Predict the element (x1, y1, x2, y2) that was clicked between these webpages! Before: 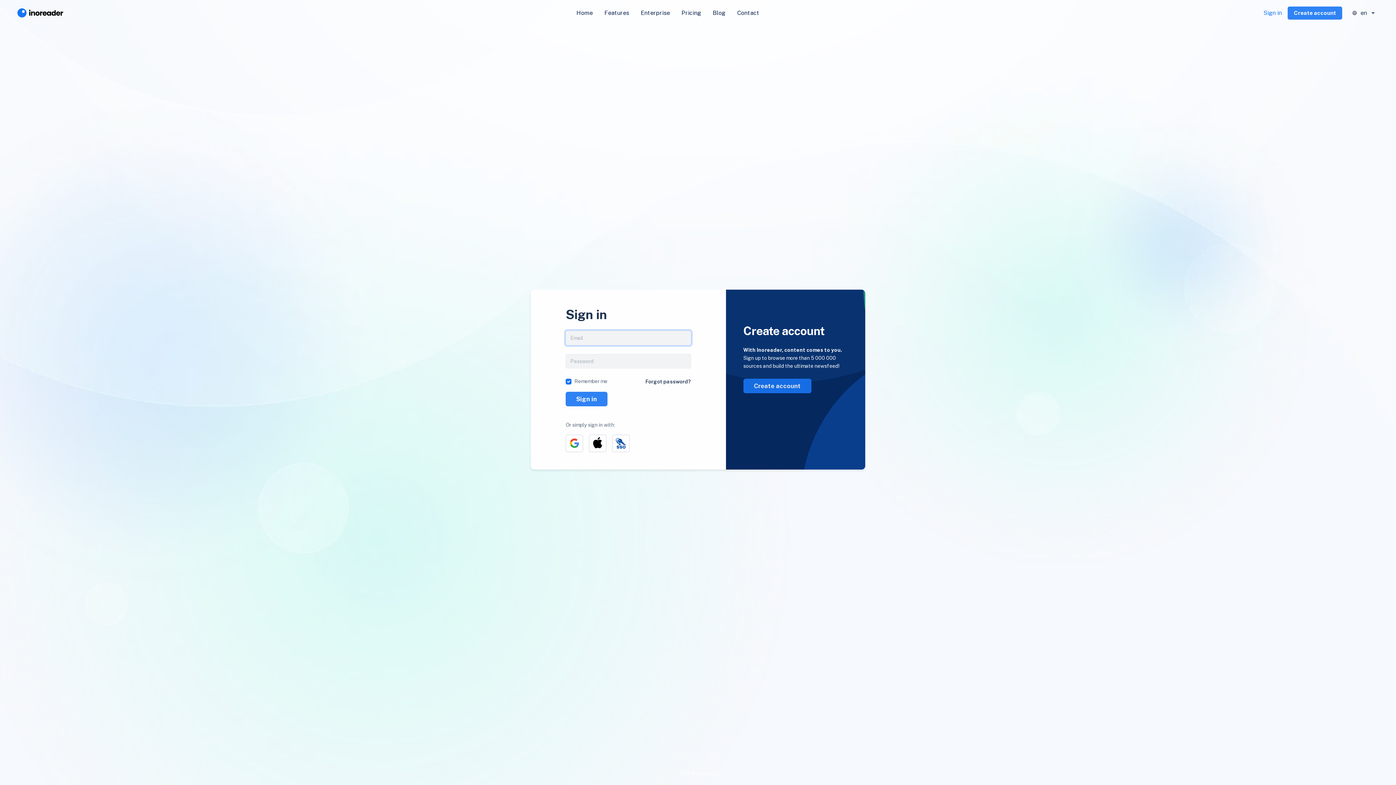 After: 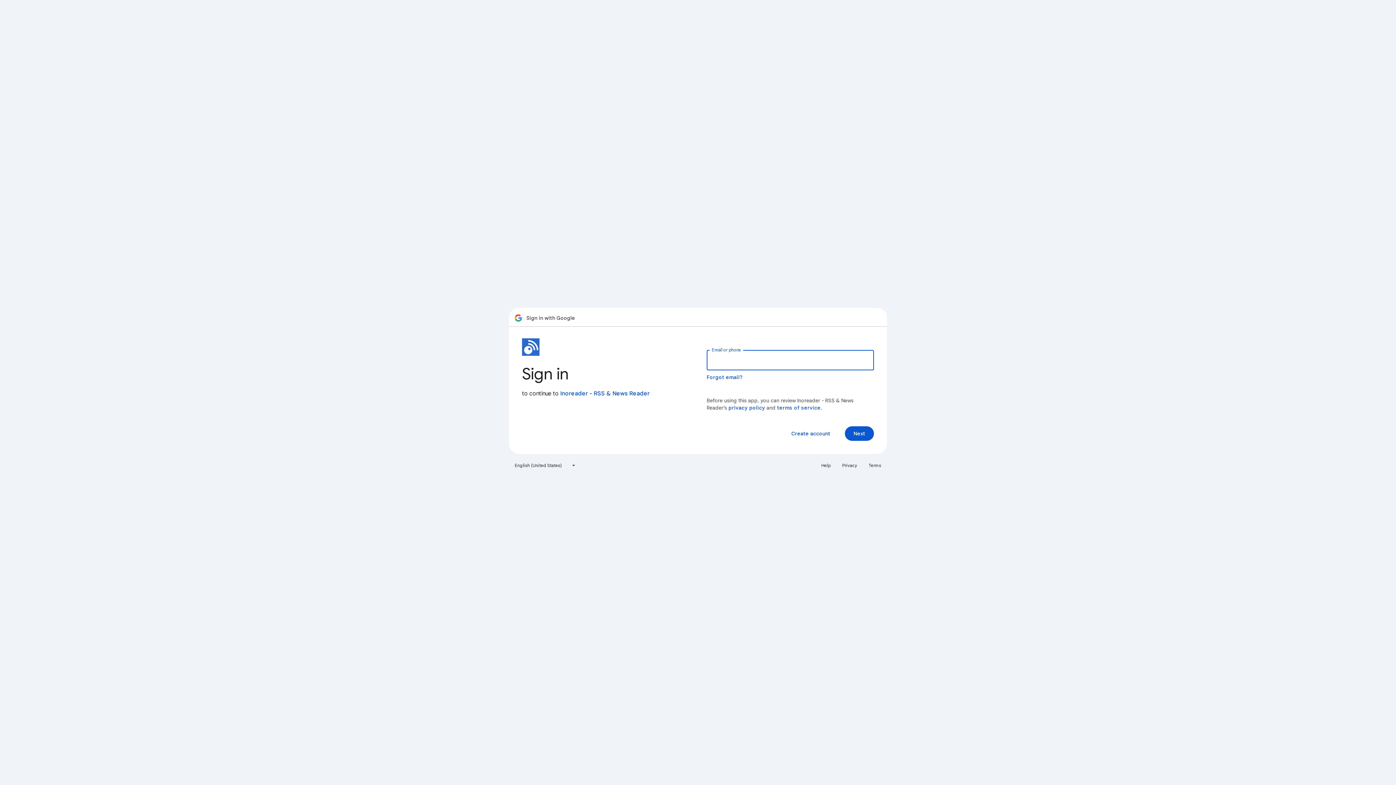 Action: bbox: (565, 434, 583, 452)